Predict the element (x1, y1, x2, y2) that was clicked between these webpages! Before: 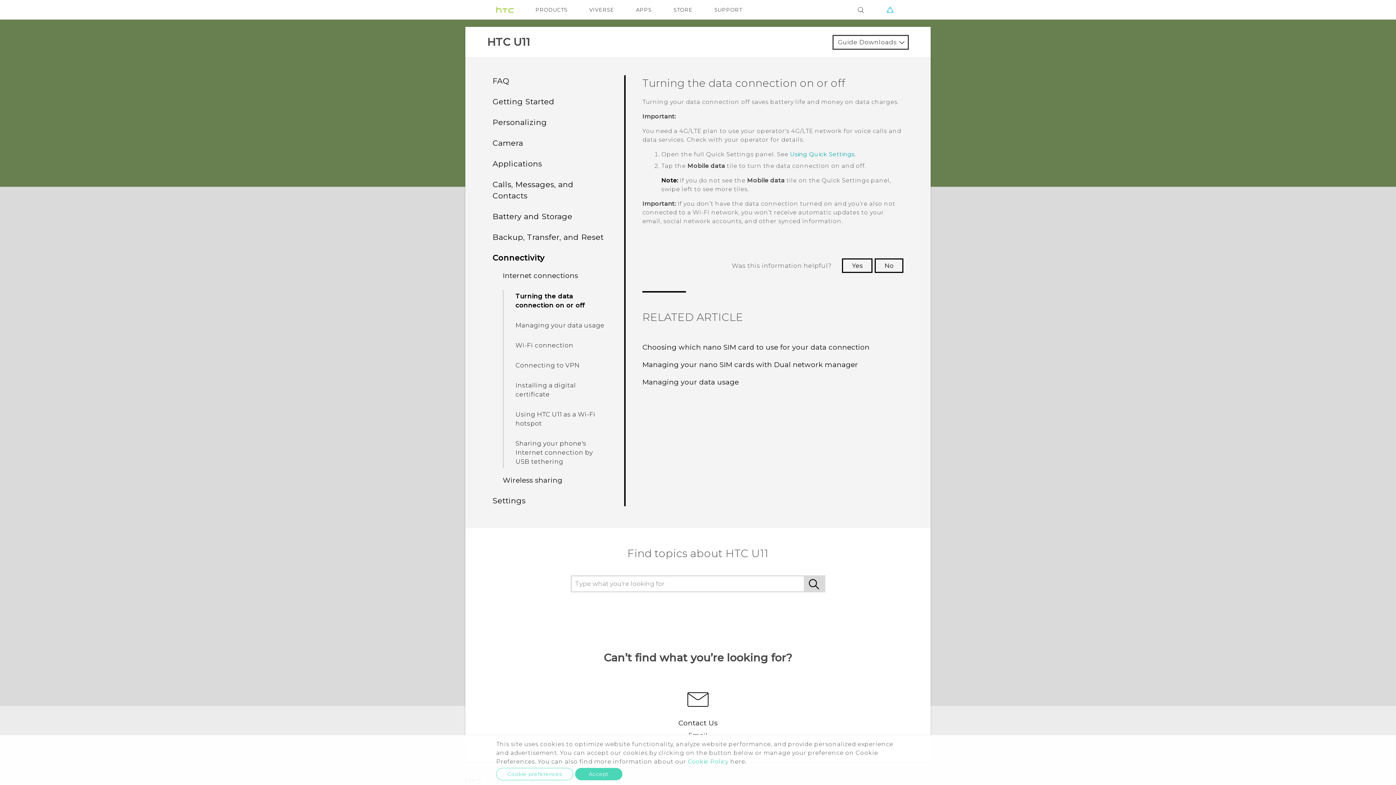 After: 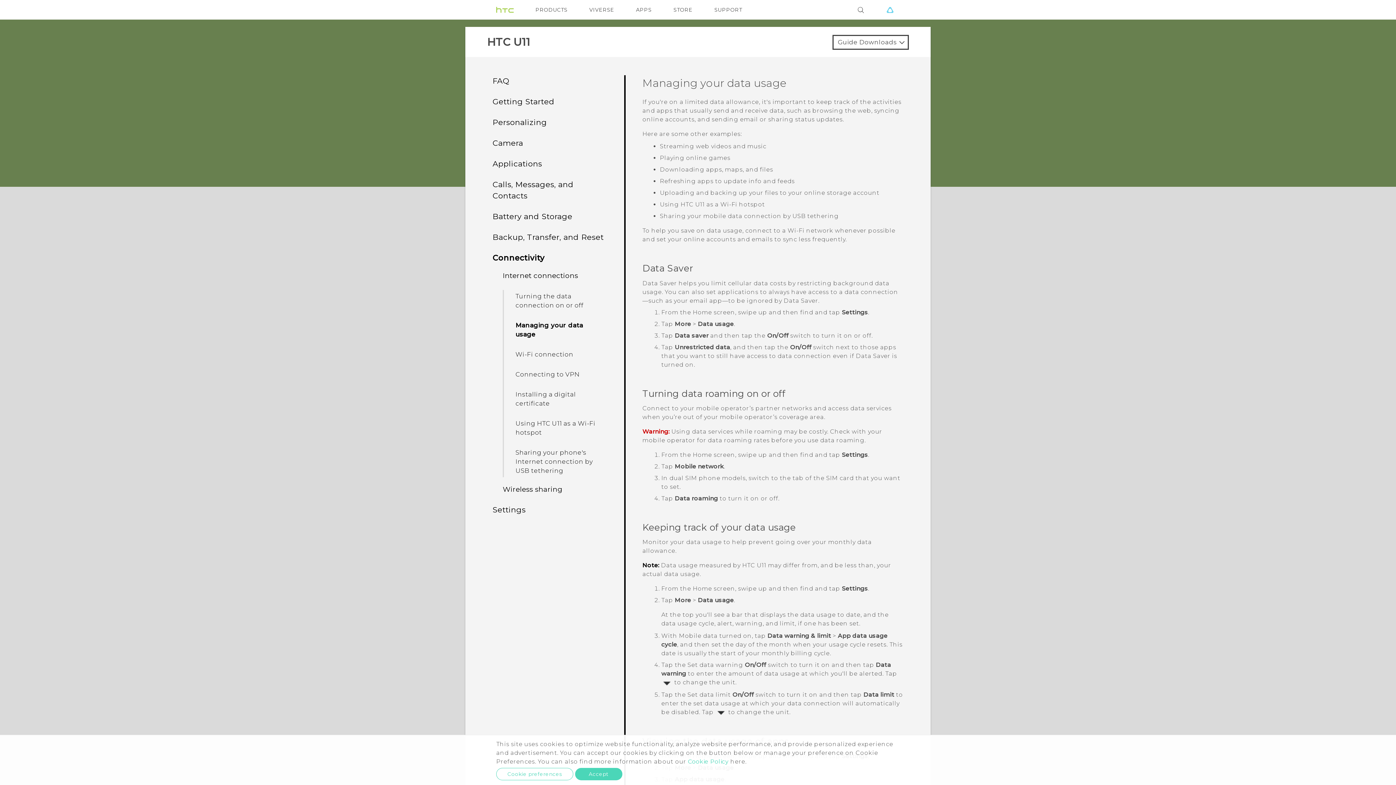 Action: label: Managing your data usage bbox: (512, 319, 608, 332)